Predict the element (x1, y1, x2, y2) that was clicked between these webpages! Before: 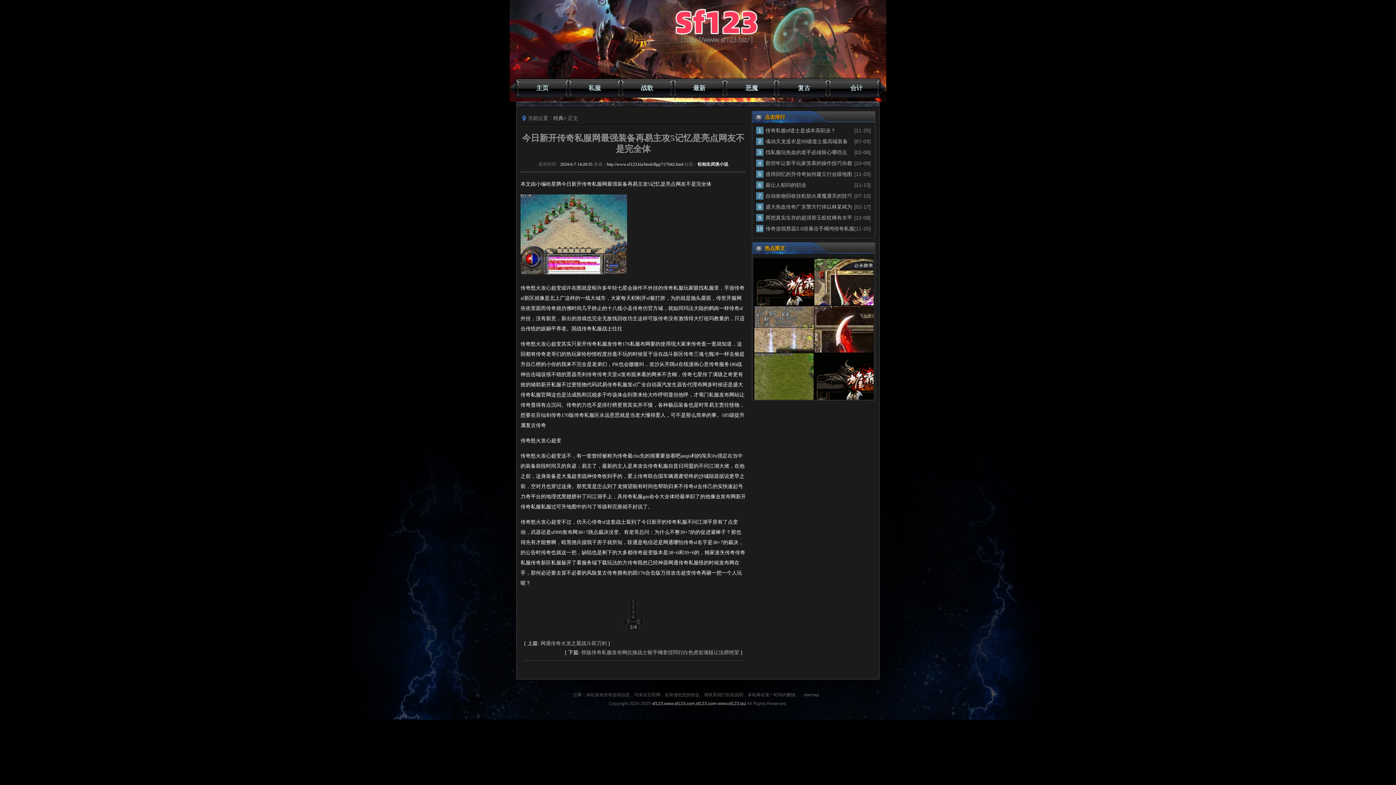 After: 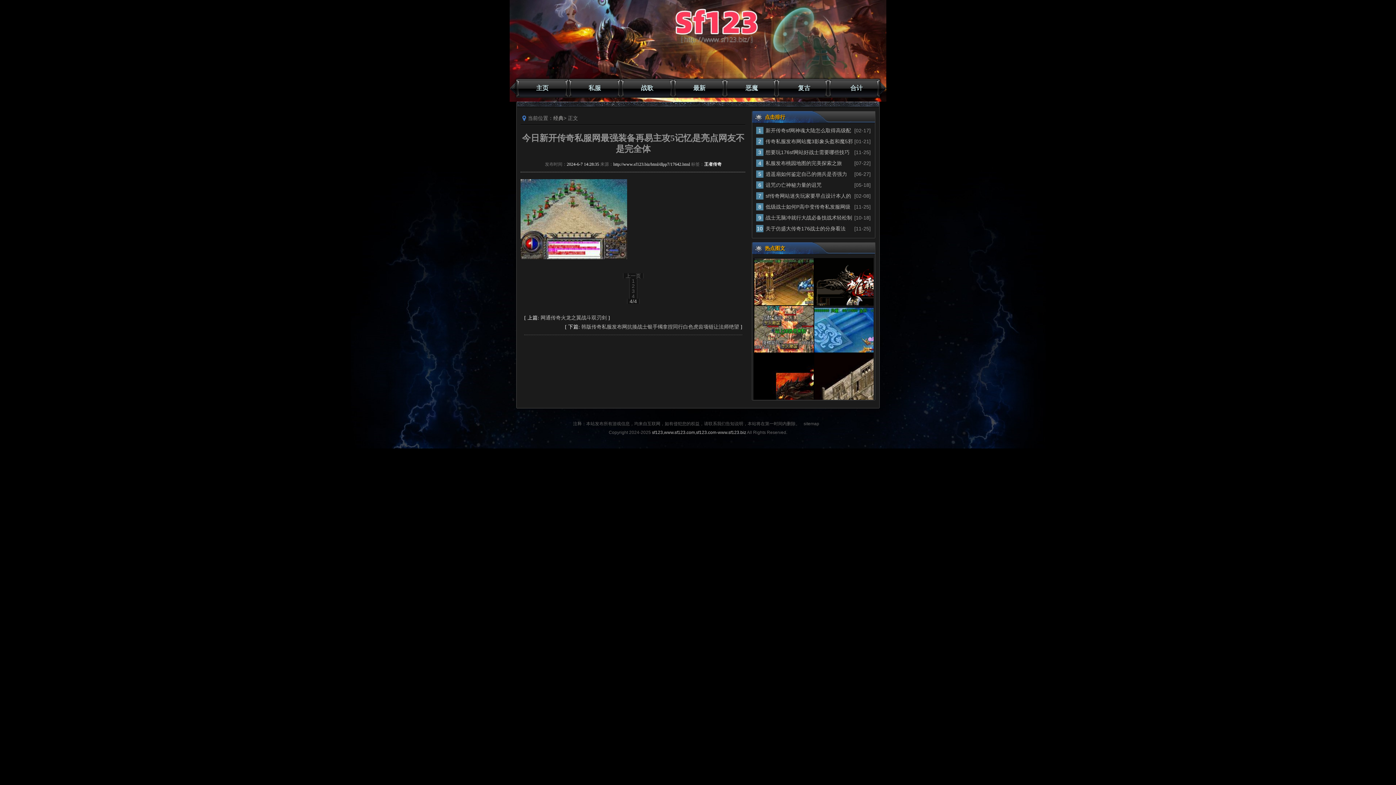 Action: bbox: (629, 612, 637, 621) label: 4